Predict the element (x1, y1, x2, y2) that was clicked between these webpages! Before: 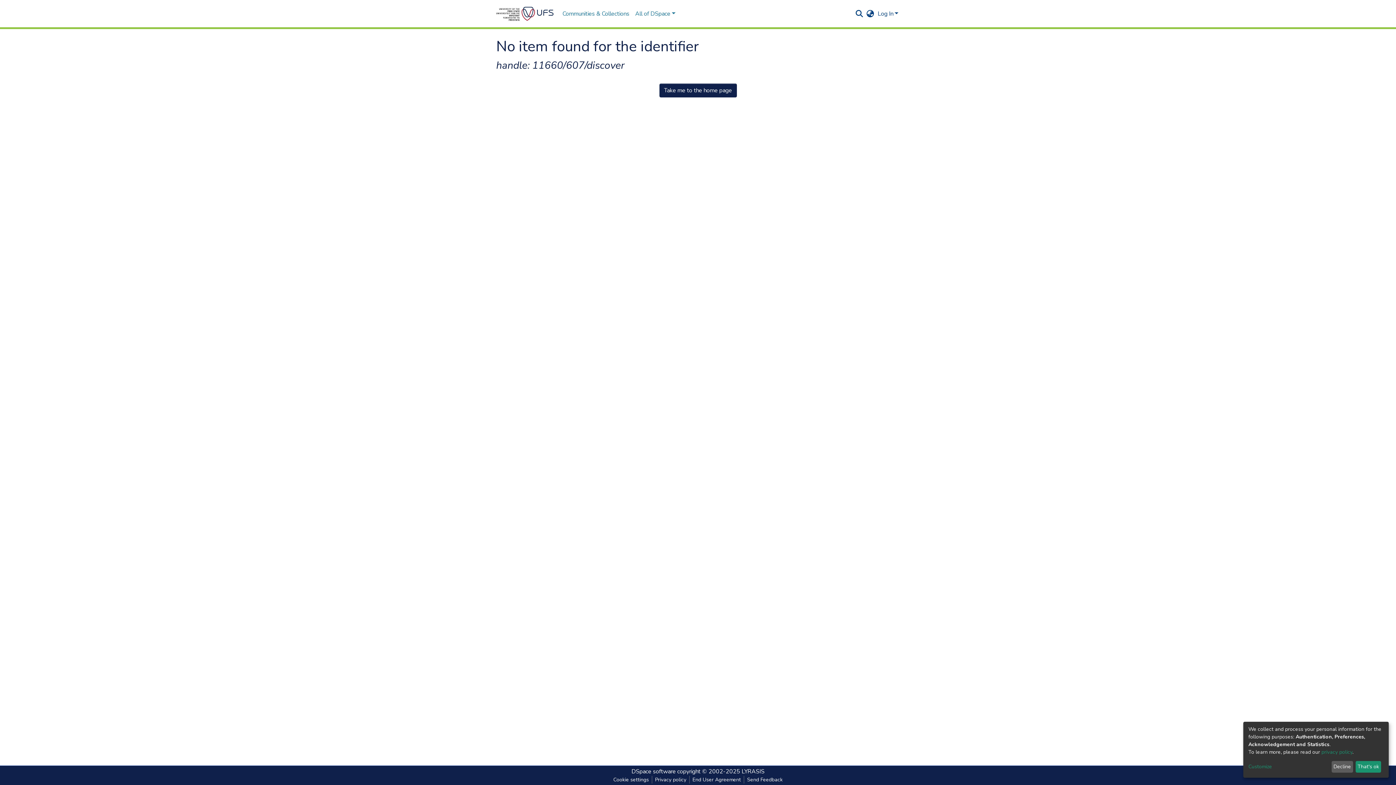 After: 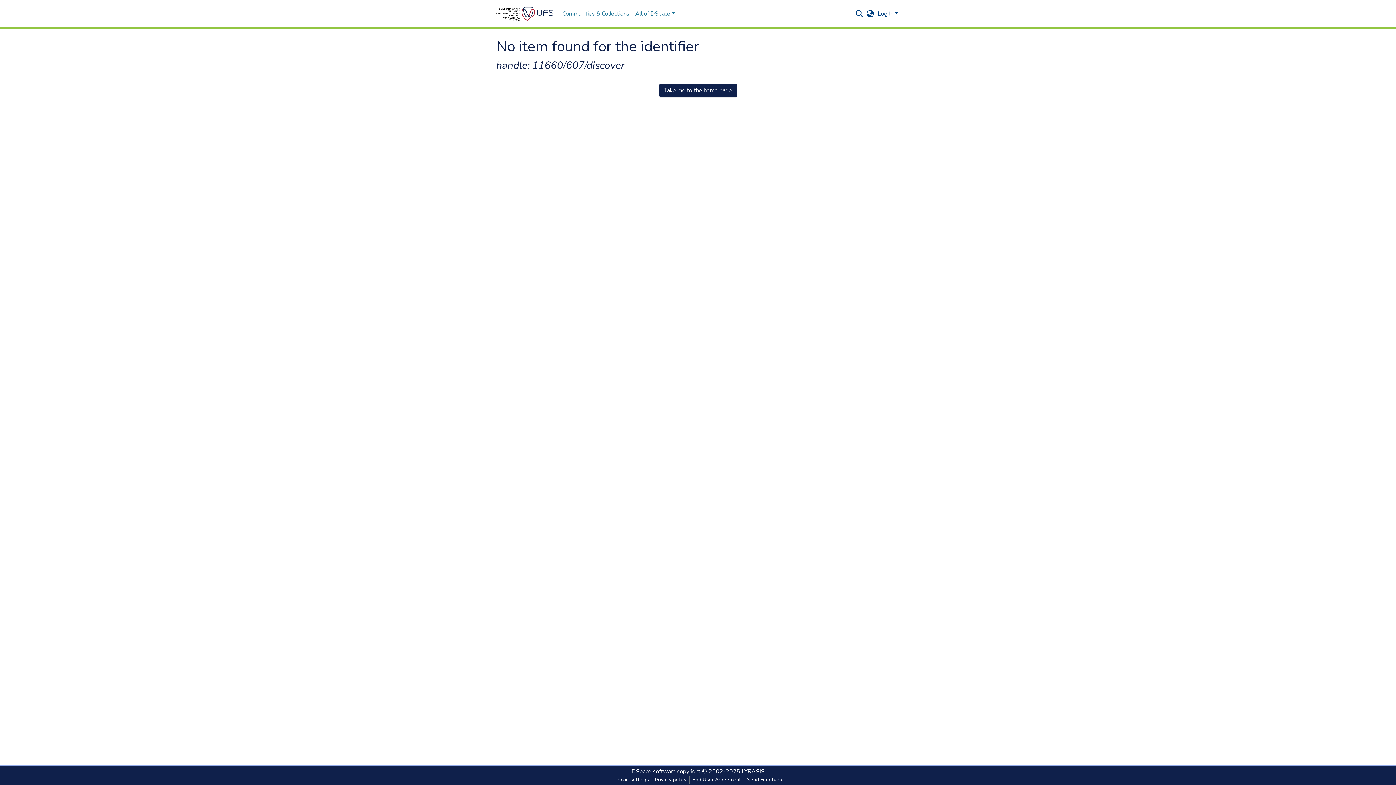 Action: label: That's ok bbox: (1355, 761, 1381, 773)